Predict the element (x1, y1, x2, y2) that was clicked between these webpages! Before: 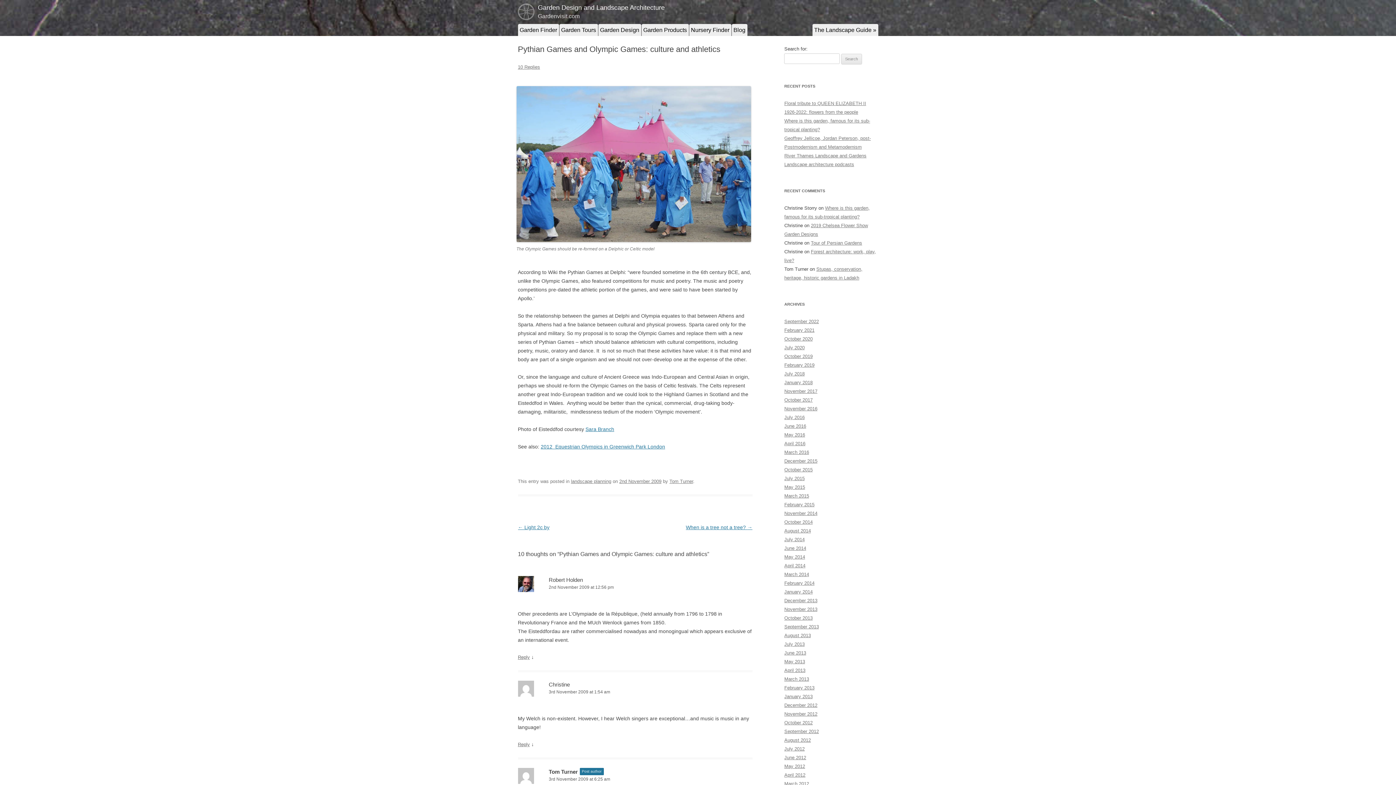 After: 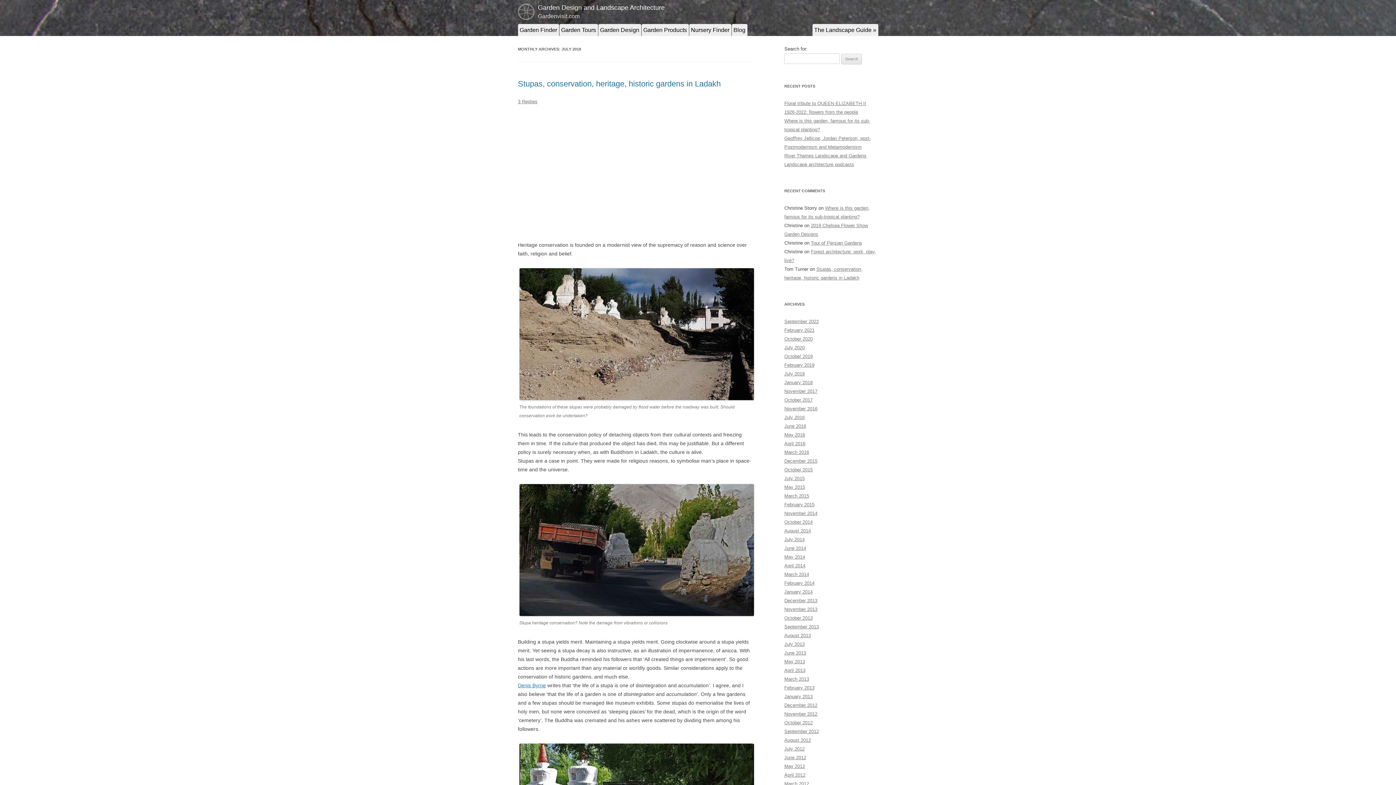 Action: bbox: (784, 371, 804, 376) label: July 2018